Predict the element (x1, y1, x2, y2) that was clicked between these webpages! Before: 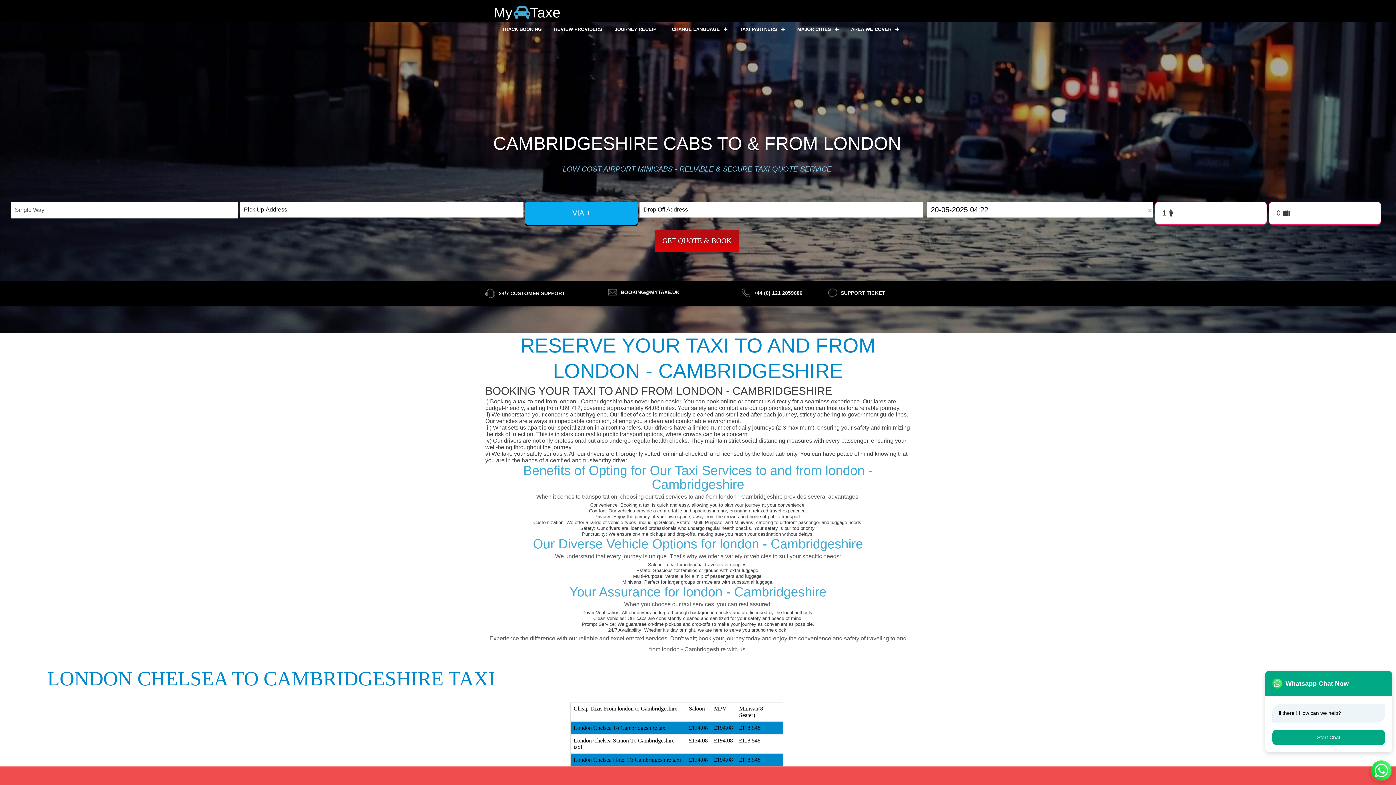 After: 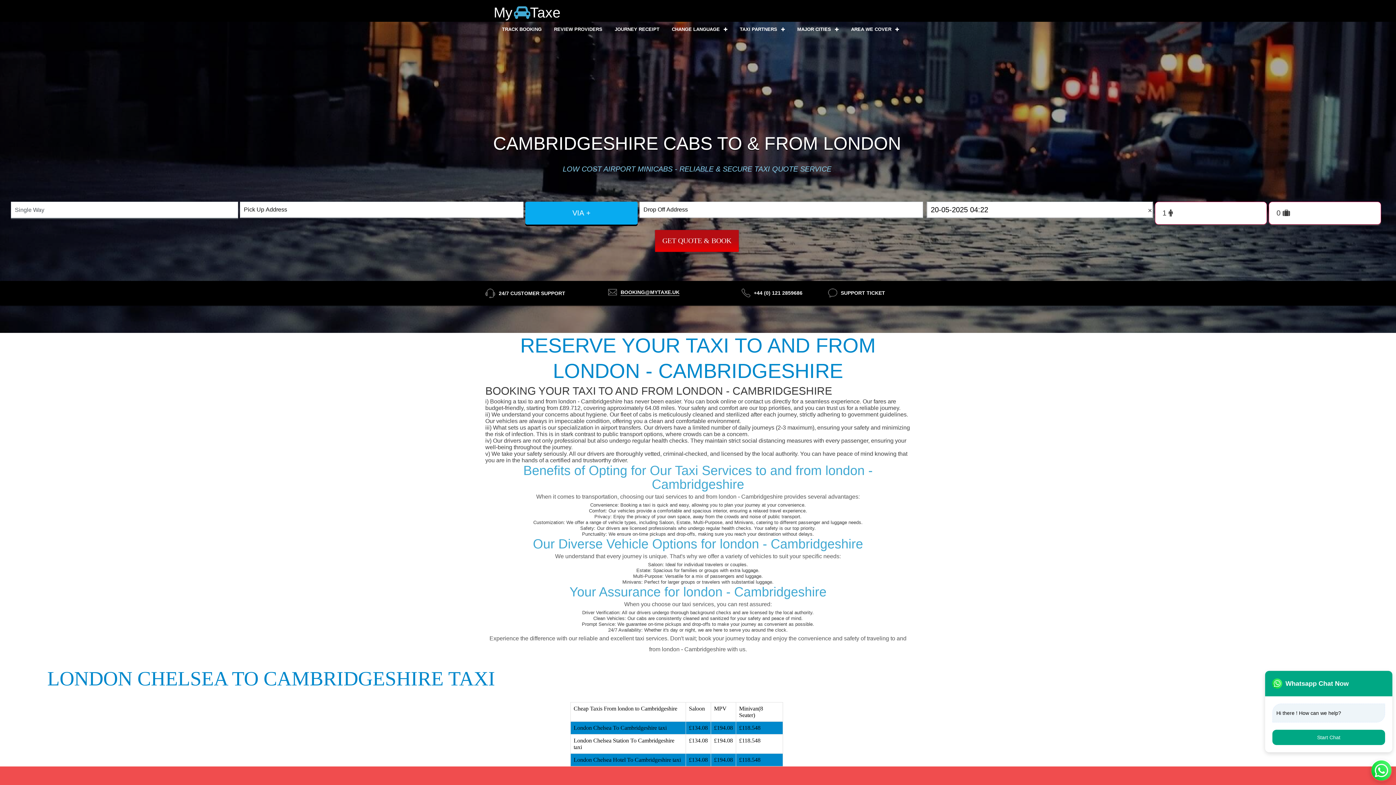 Action: bbox: (620, 288, 679, 295) label: BOOKING@MYTAXE.UK